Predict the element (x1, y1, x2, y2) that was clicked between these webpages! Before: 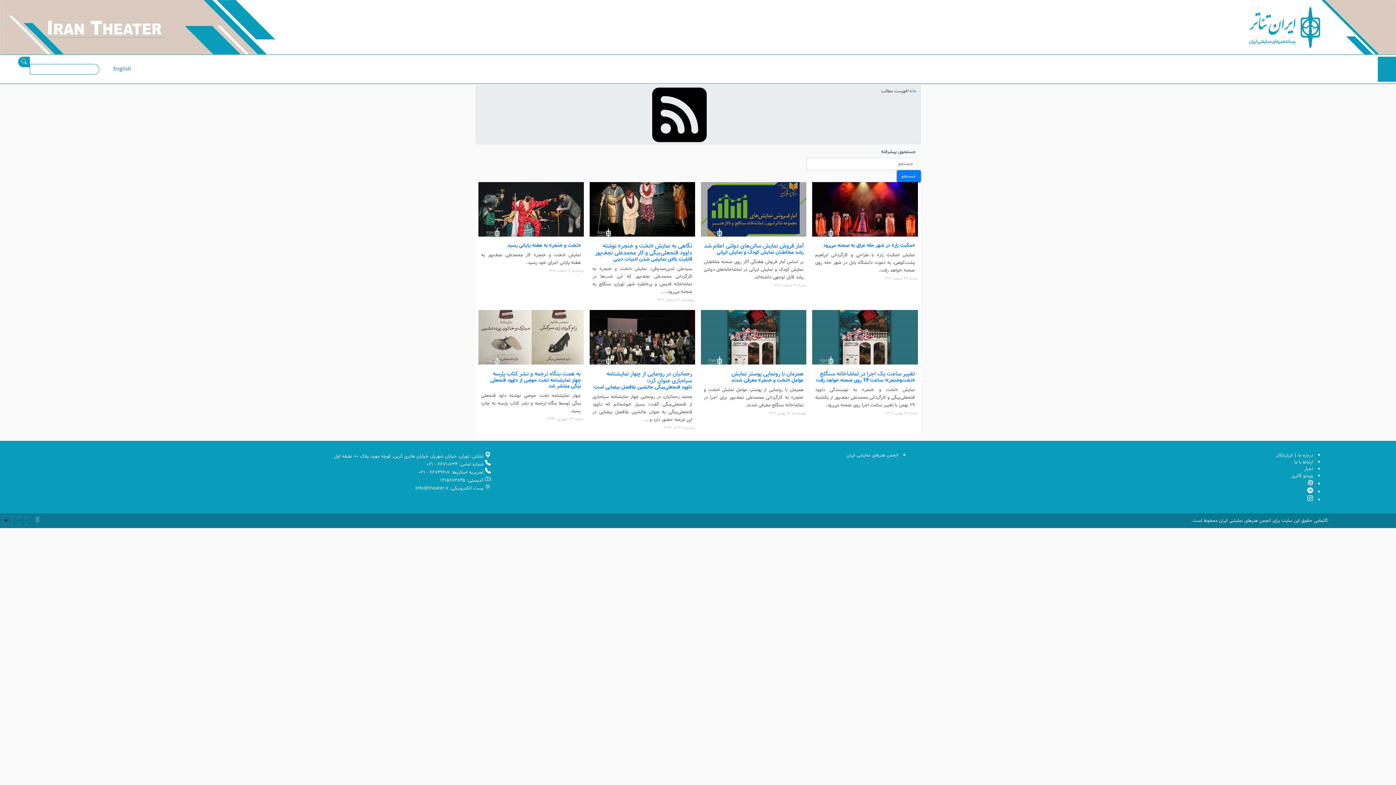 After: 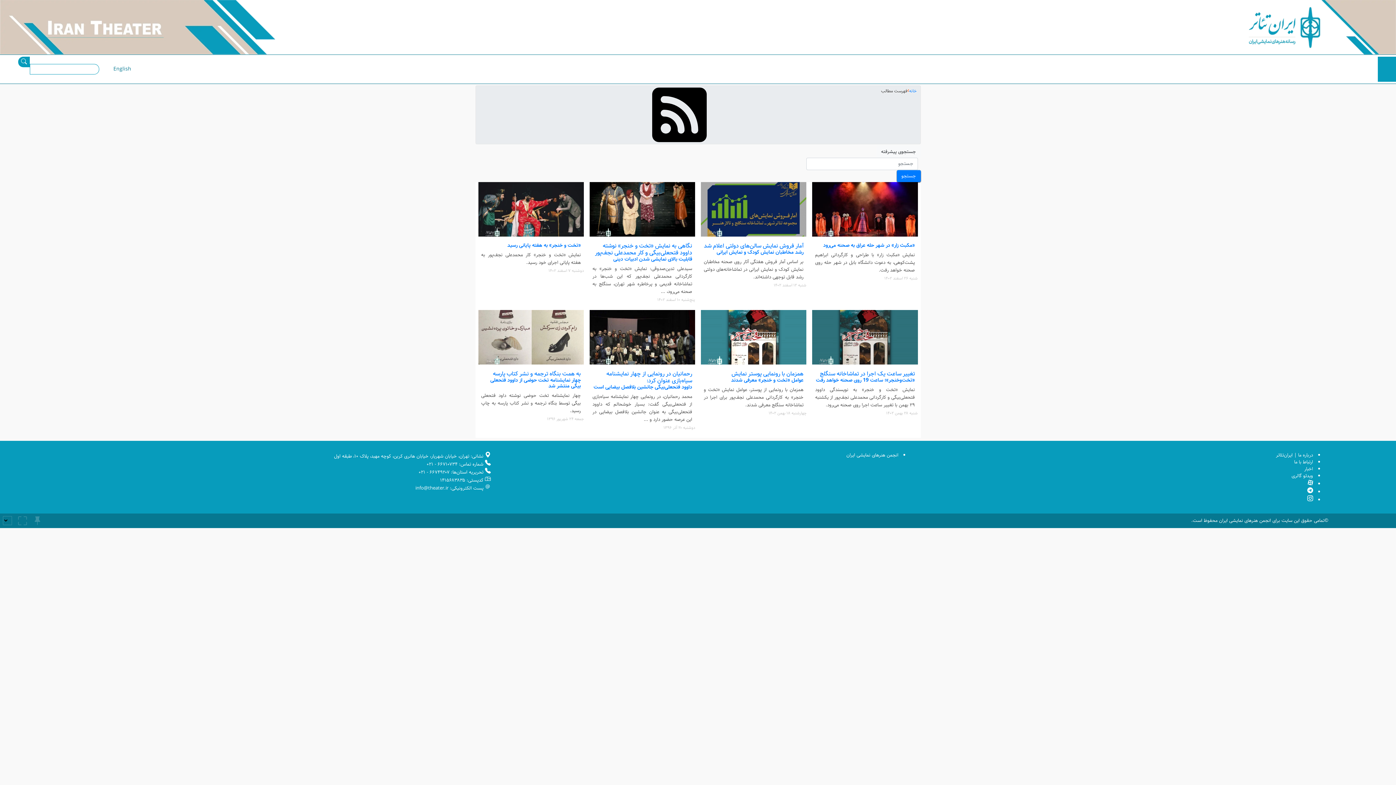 Action: bbox: (701, 310, 806, 364)